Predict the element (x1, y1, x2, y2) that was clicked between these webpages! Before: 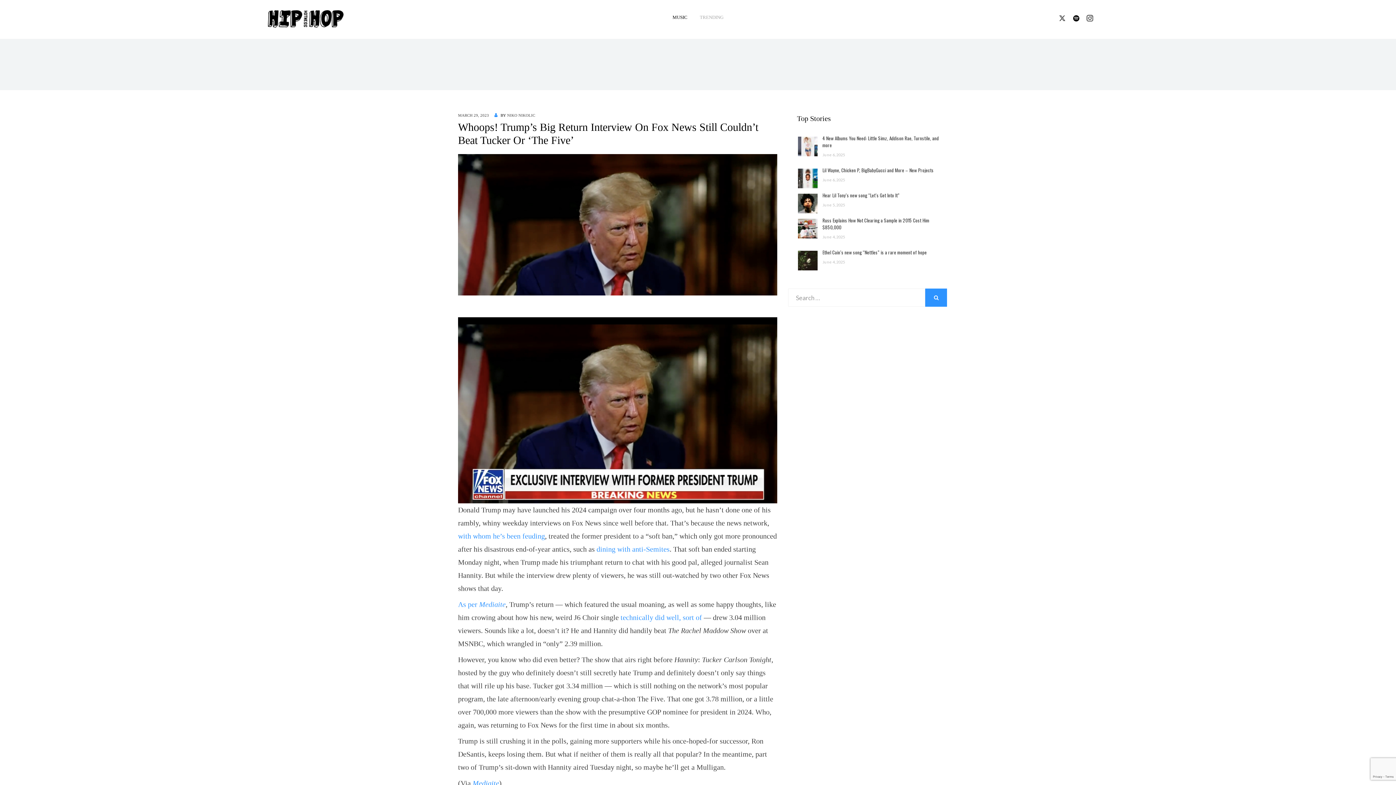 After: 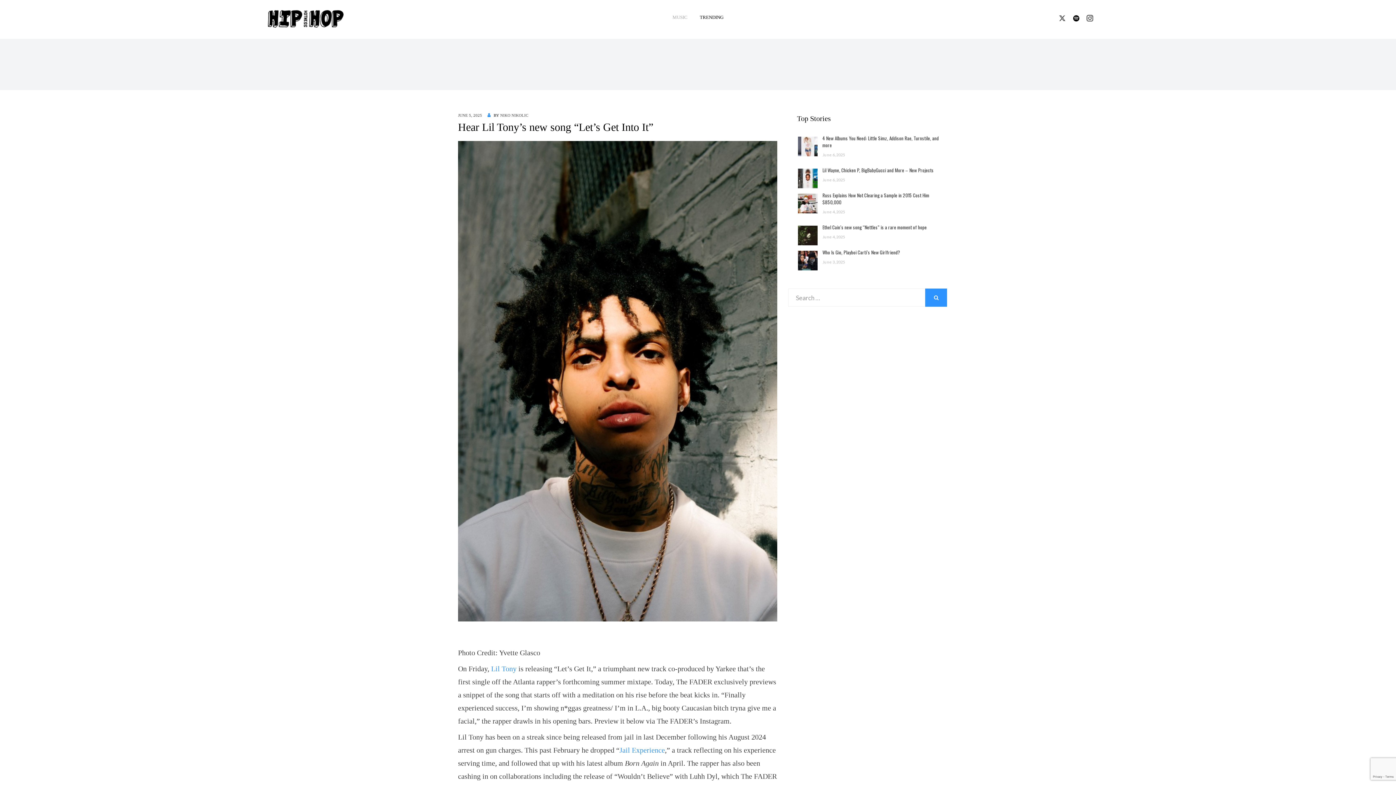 Action: label: Hear Lil Tony’s new song “Let’s Get Into It” bbox: (822, 191, 899, 198)